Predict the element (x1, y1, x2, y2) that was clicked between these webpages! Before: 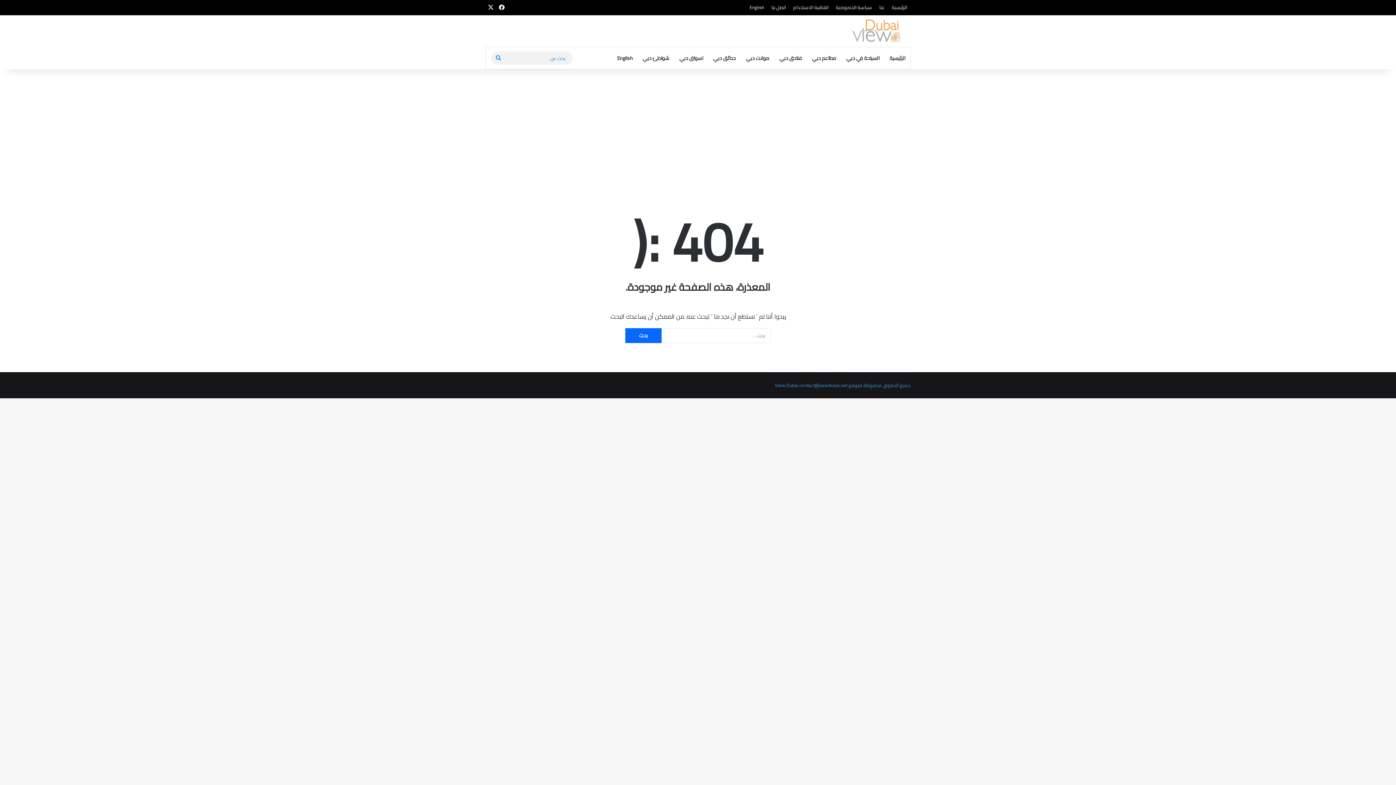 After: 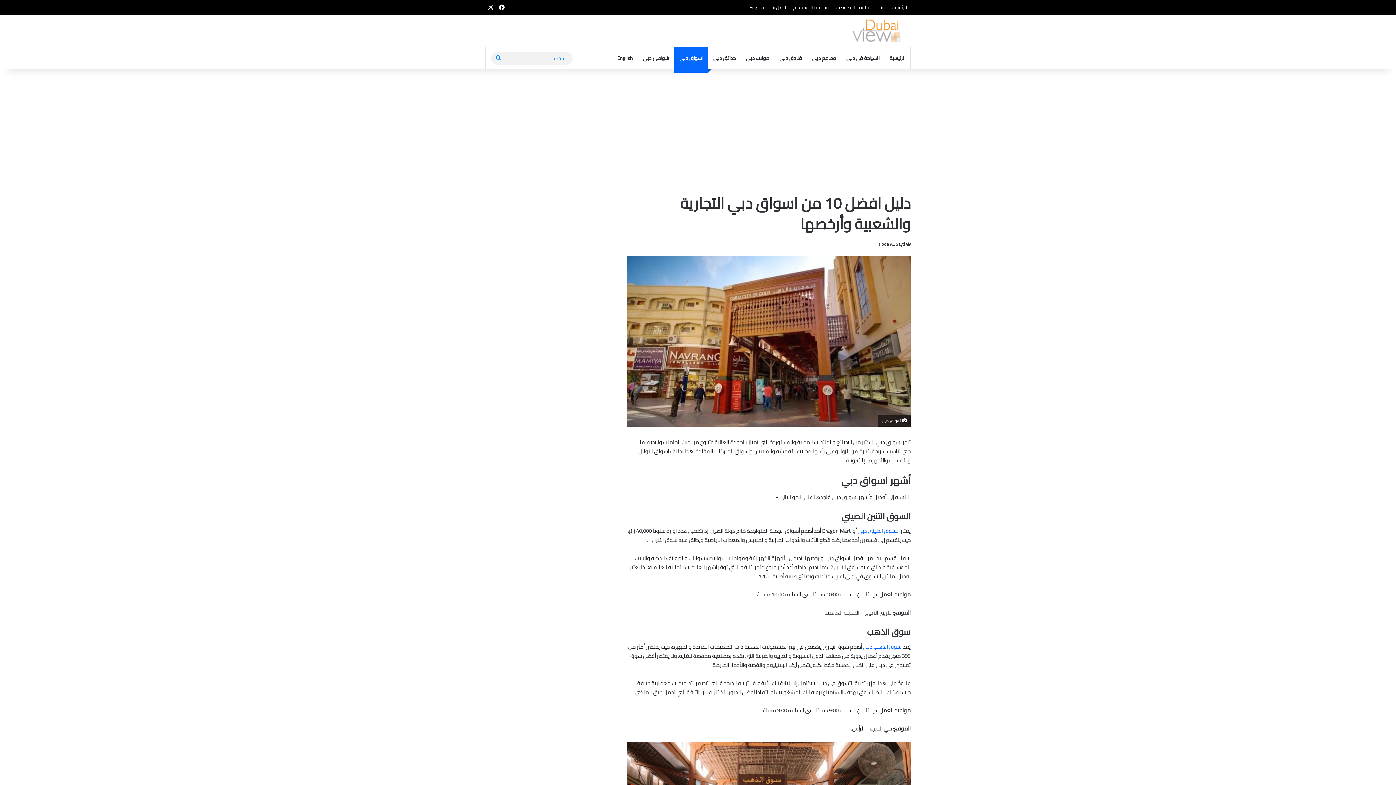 Action: label: اسواق دبي bbox: (674, 47, 708, 69)